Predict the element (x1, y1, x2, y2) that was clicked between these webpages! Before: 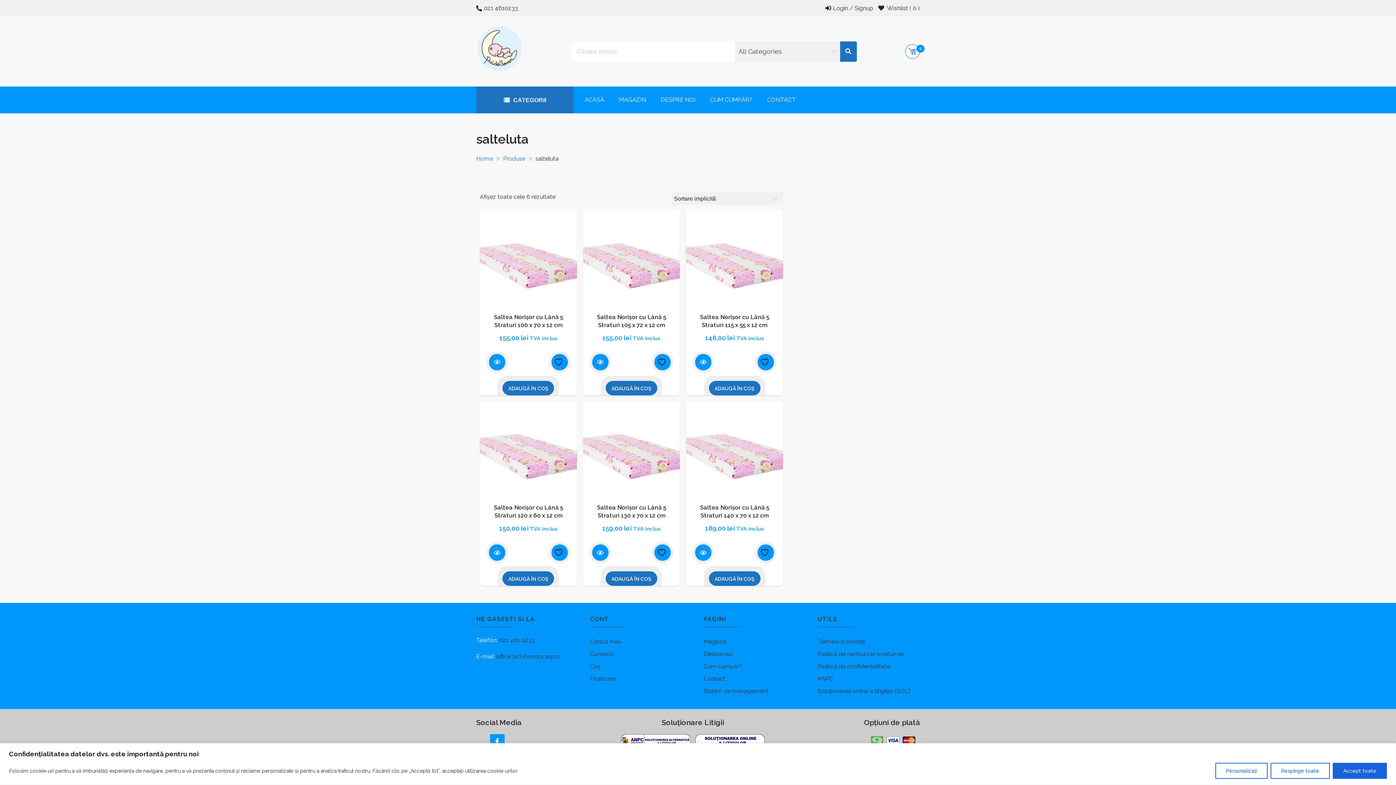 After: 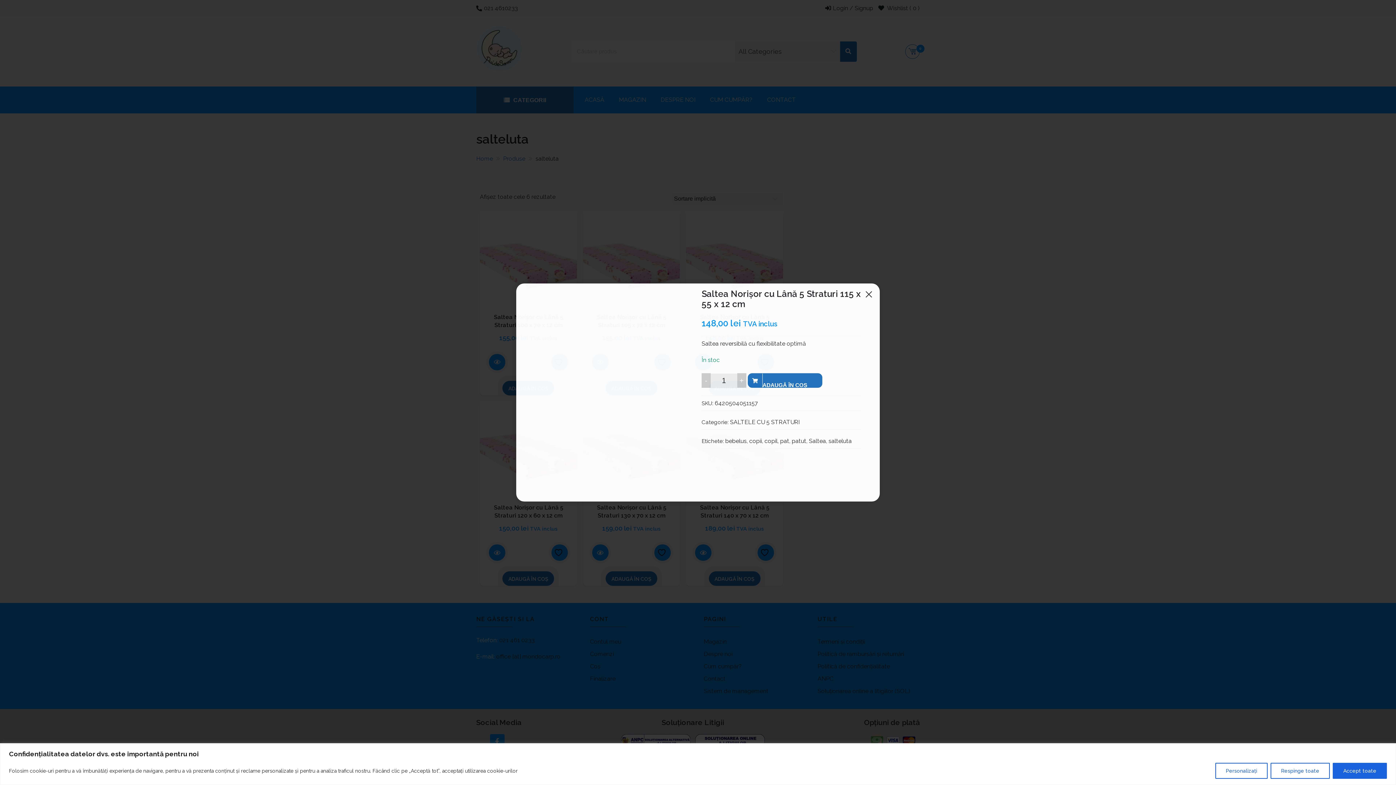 Action: bbox: (695, 354, 711, 370)